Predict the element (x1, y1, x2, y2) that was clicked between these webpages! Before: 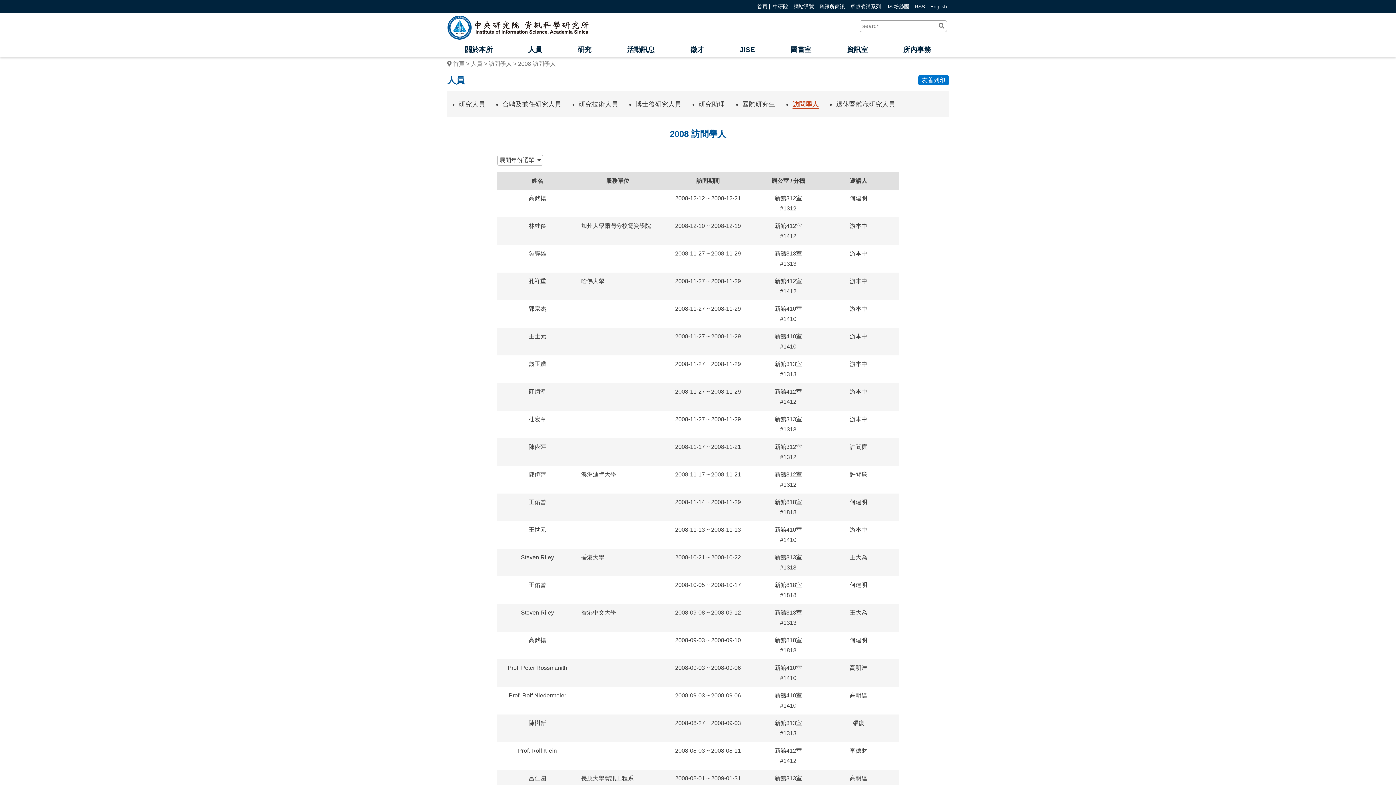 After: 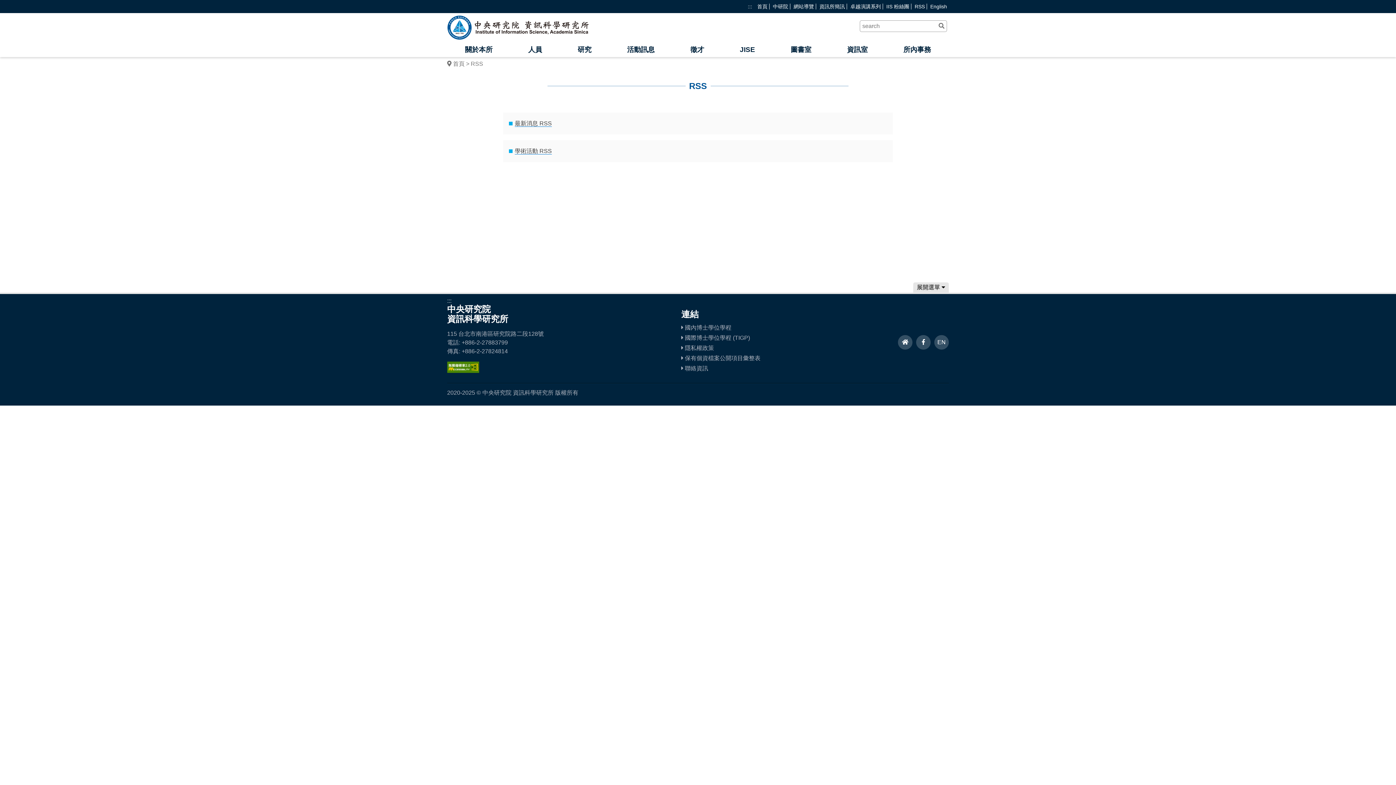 Action: label: RSS bbox: (914, 3, 925, 9)